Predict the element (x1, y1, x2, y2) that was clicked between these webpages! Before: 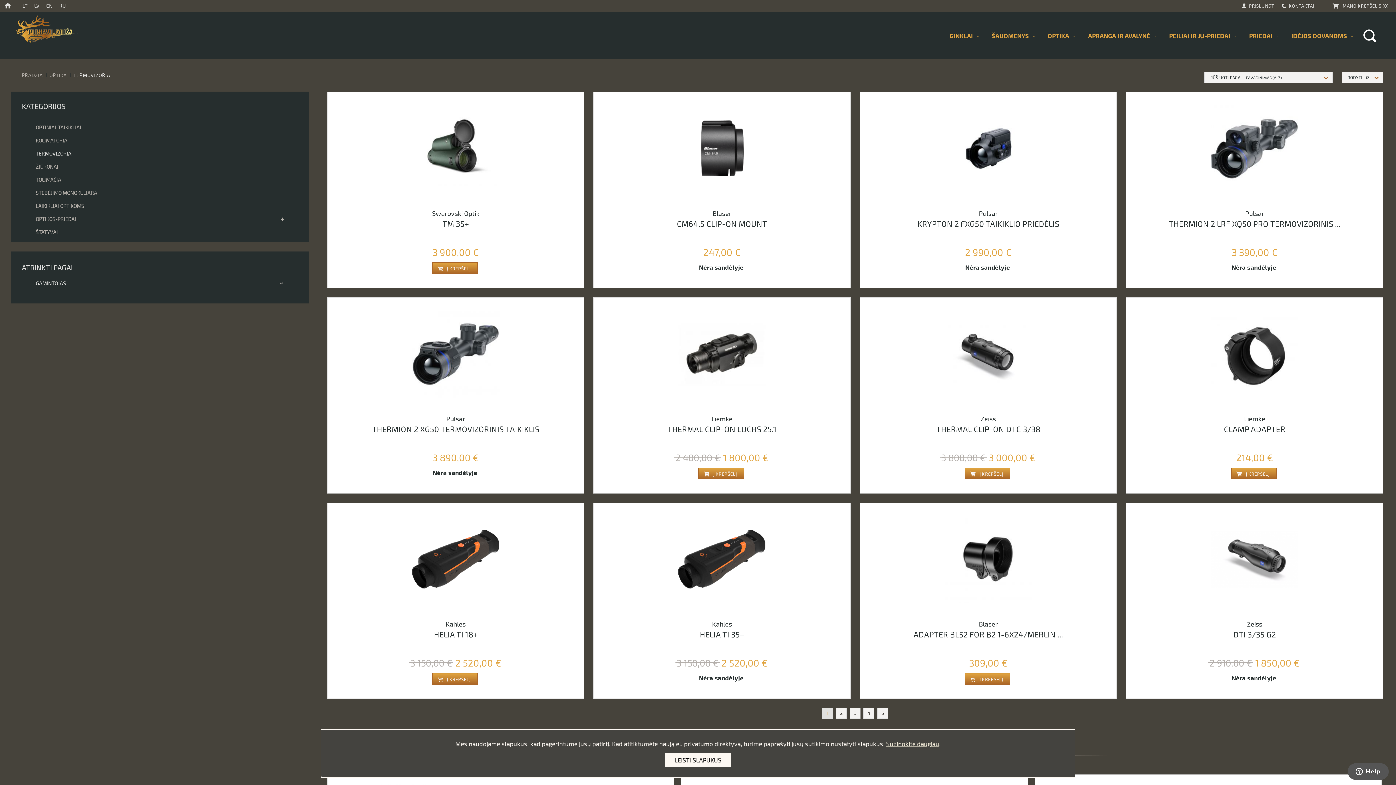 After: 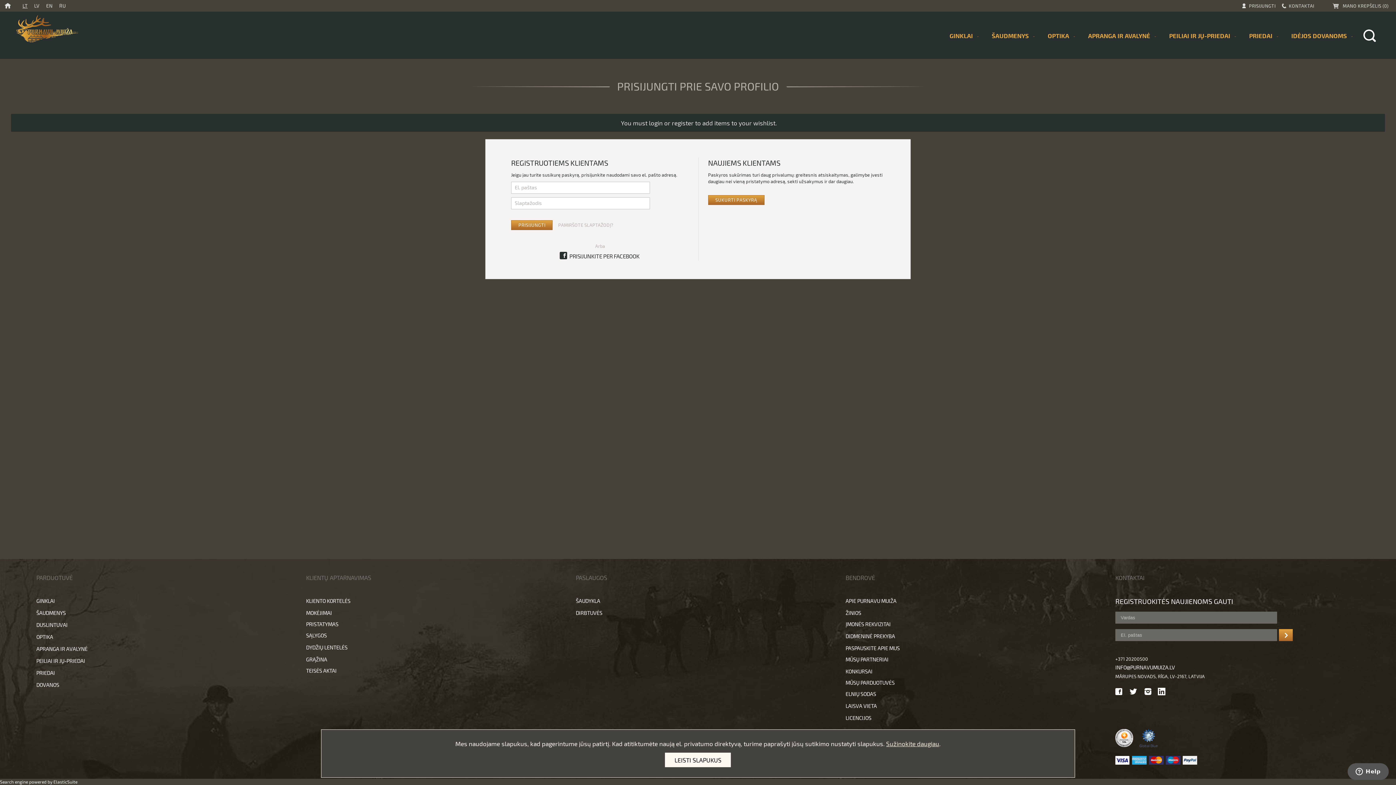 Action: label: Į pageidavimų sąrašą bbox: (401, 277, 456, 282)